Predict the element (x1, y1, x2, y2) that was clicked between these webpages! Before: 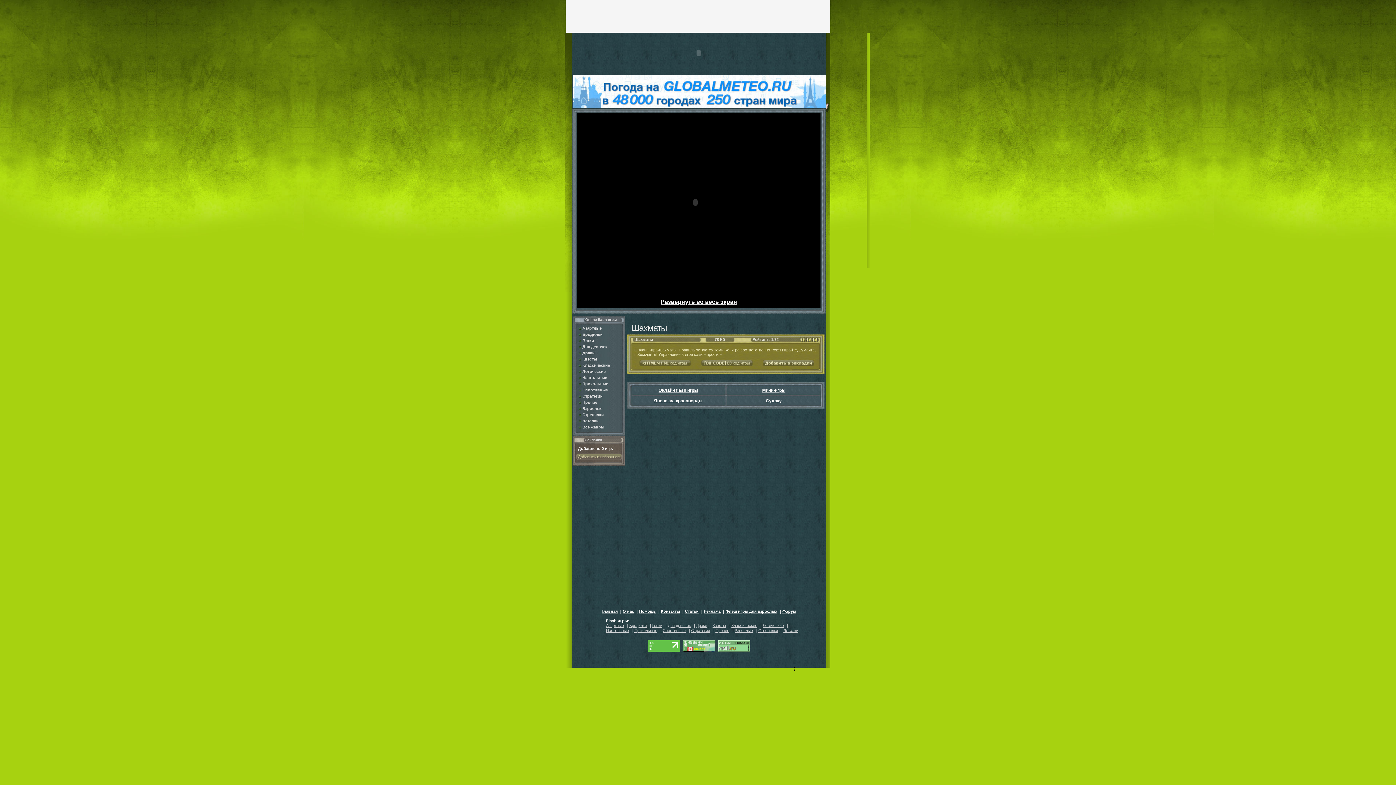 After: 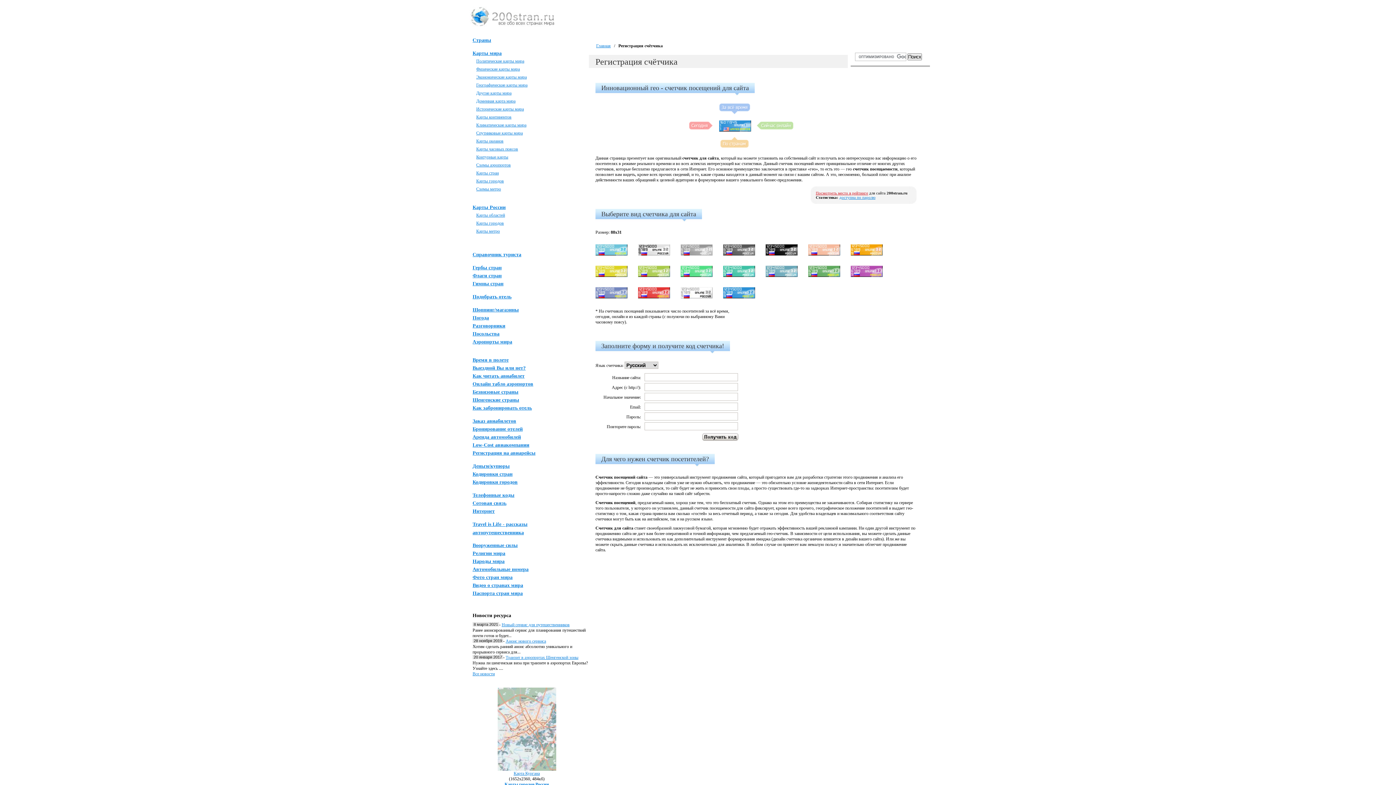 Action: bbox: (682, 648, 716, 653)